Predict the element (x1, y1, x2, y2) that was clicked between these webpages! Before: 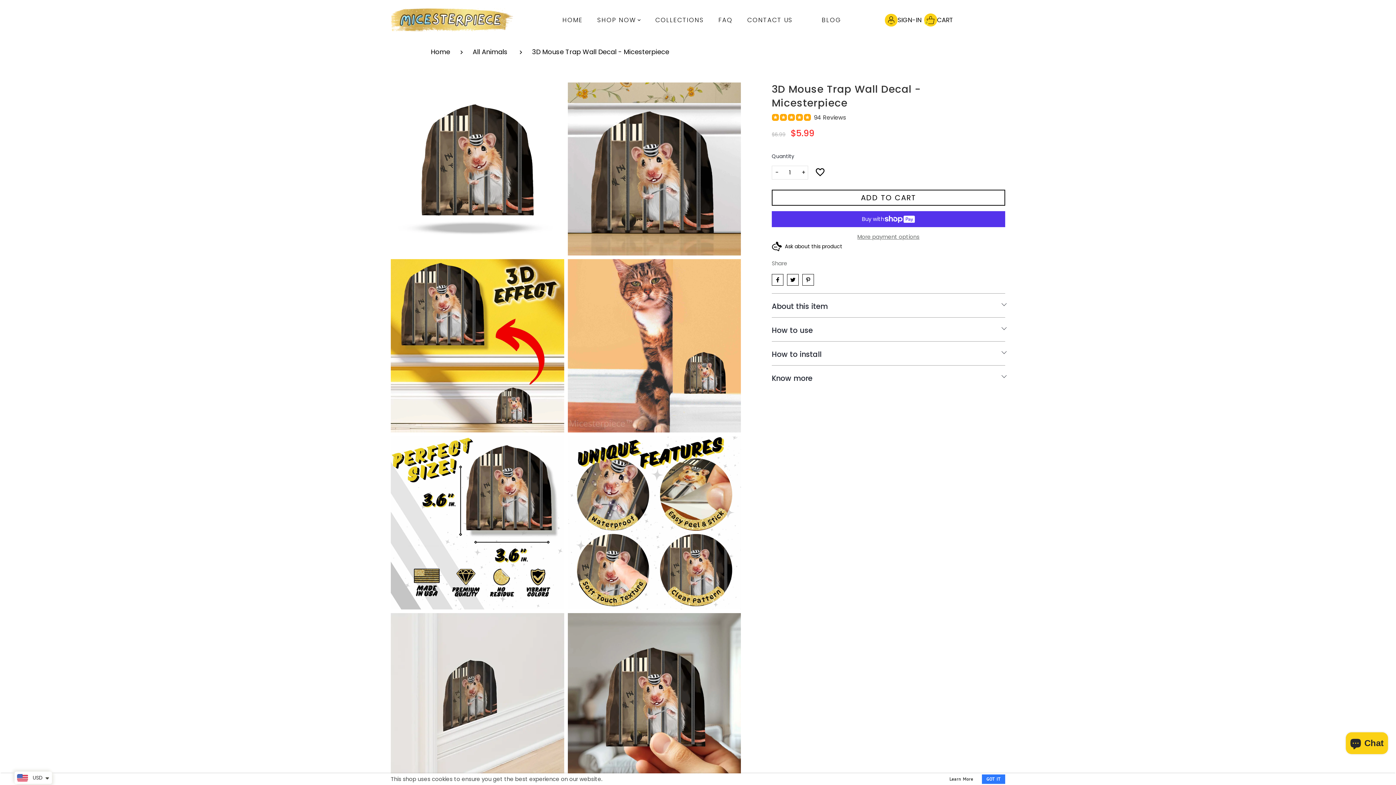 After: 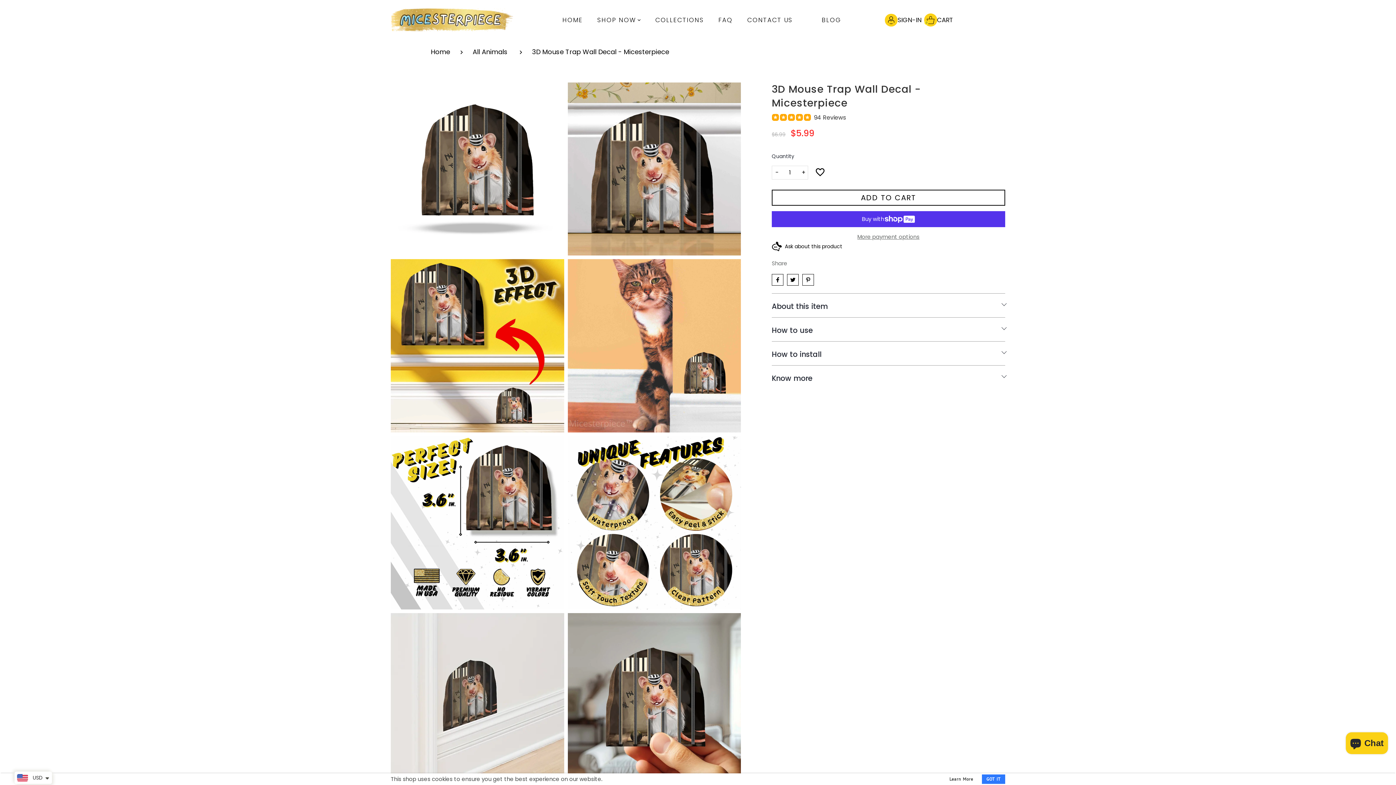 Action: label: 3D Mouse Trap Wall Decal - Micesterpiece bbox: (532, 46, 679, 56)